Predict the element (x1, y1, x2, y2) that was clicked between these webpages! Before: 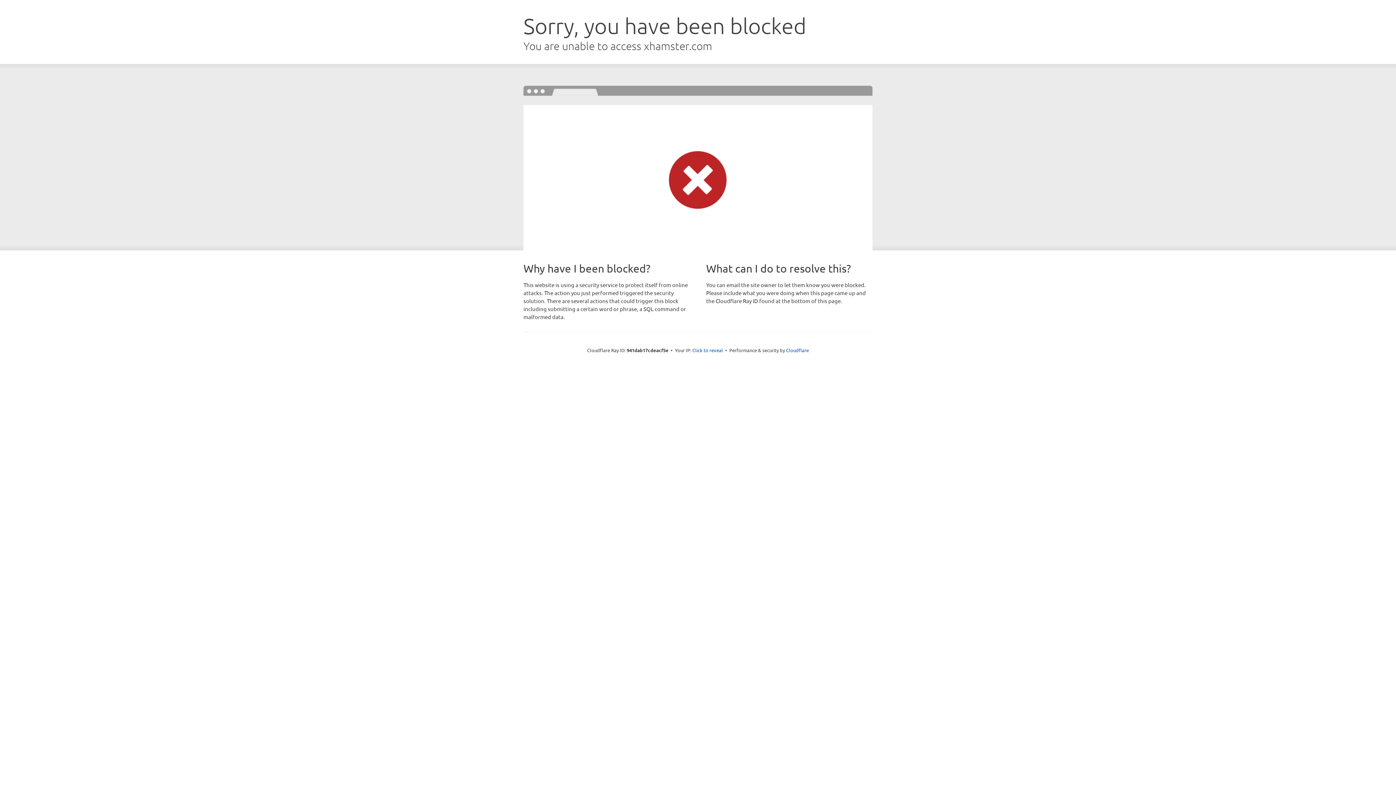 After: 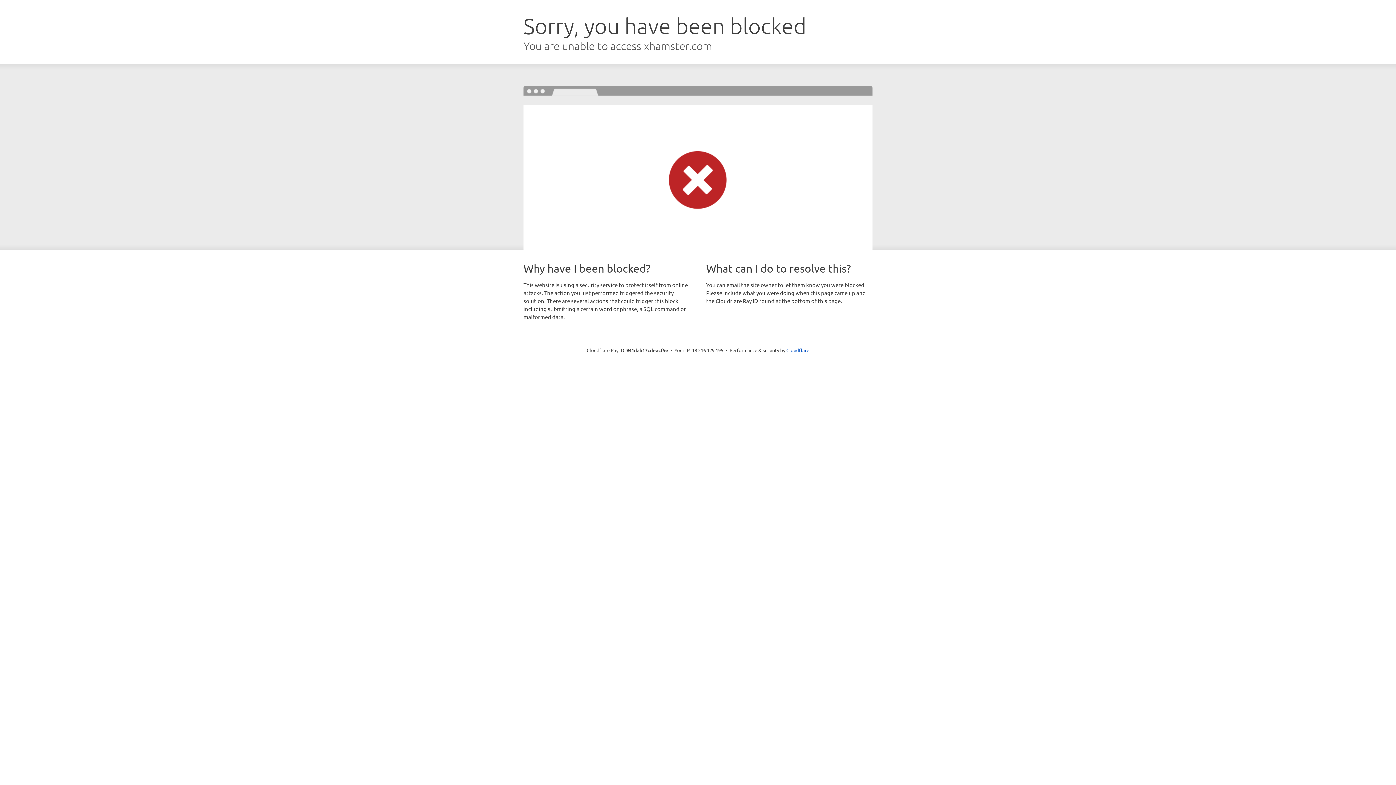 Action: label: Click to reveal bbox: (692, 346, 723, 353)